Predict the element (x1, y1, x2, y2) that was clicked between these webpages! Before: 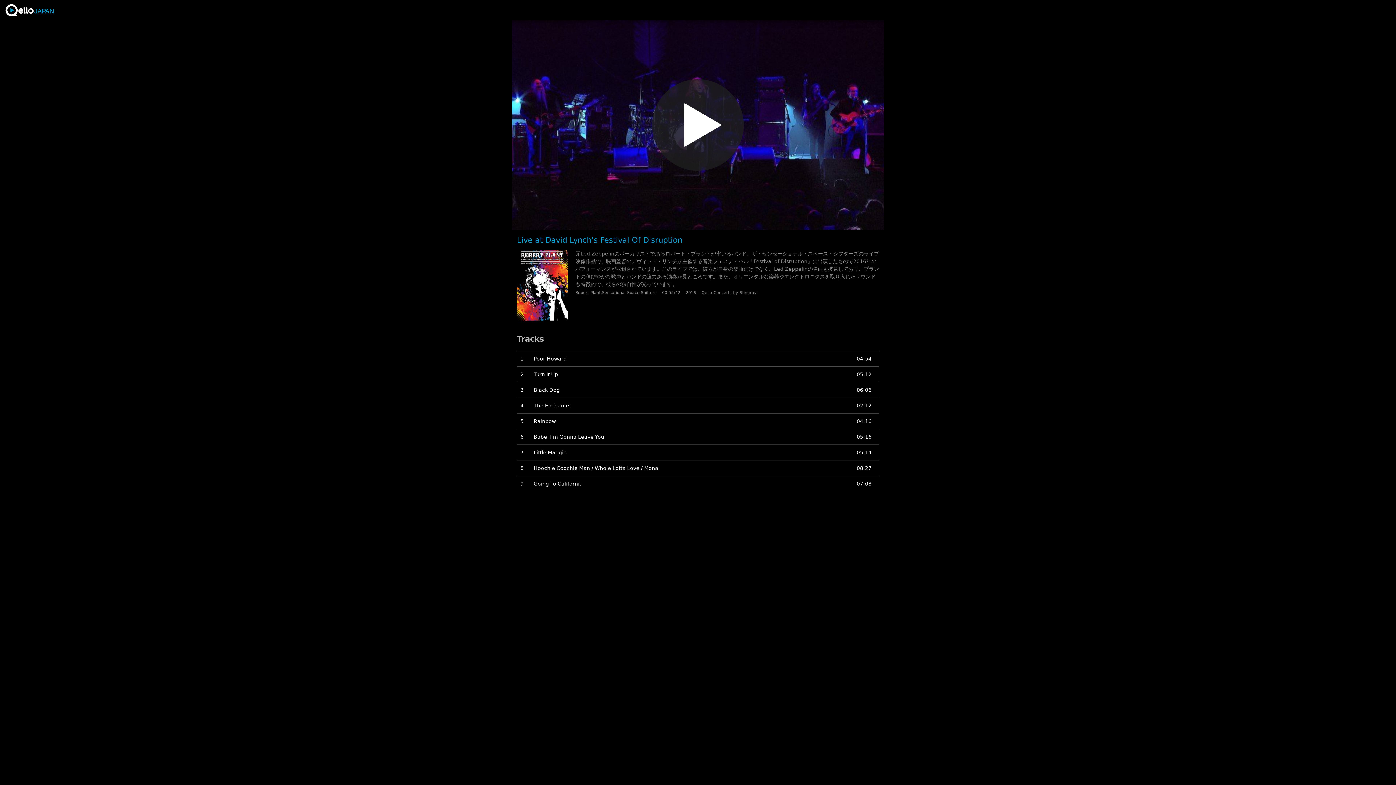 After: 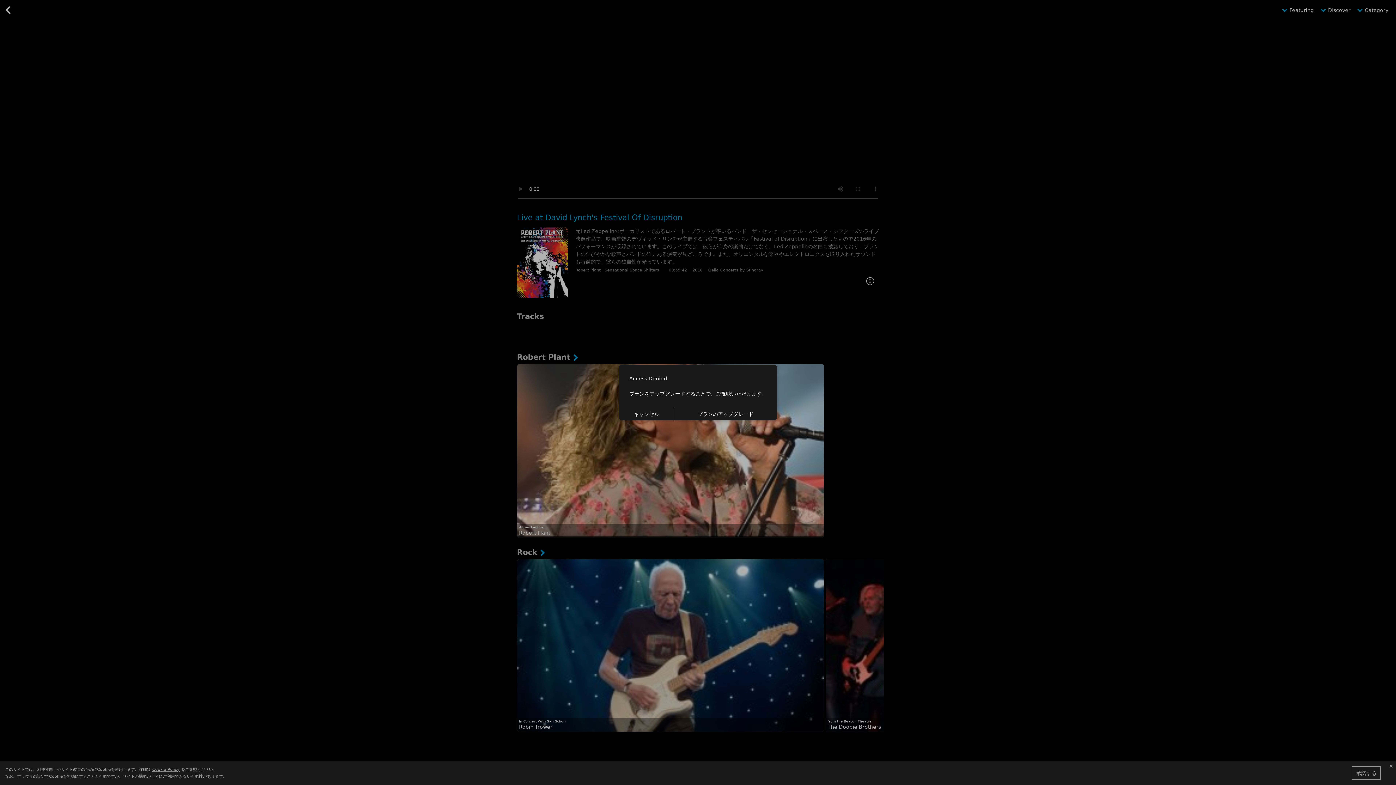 Action: bbox: (0, 20, 1396, 229)